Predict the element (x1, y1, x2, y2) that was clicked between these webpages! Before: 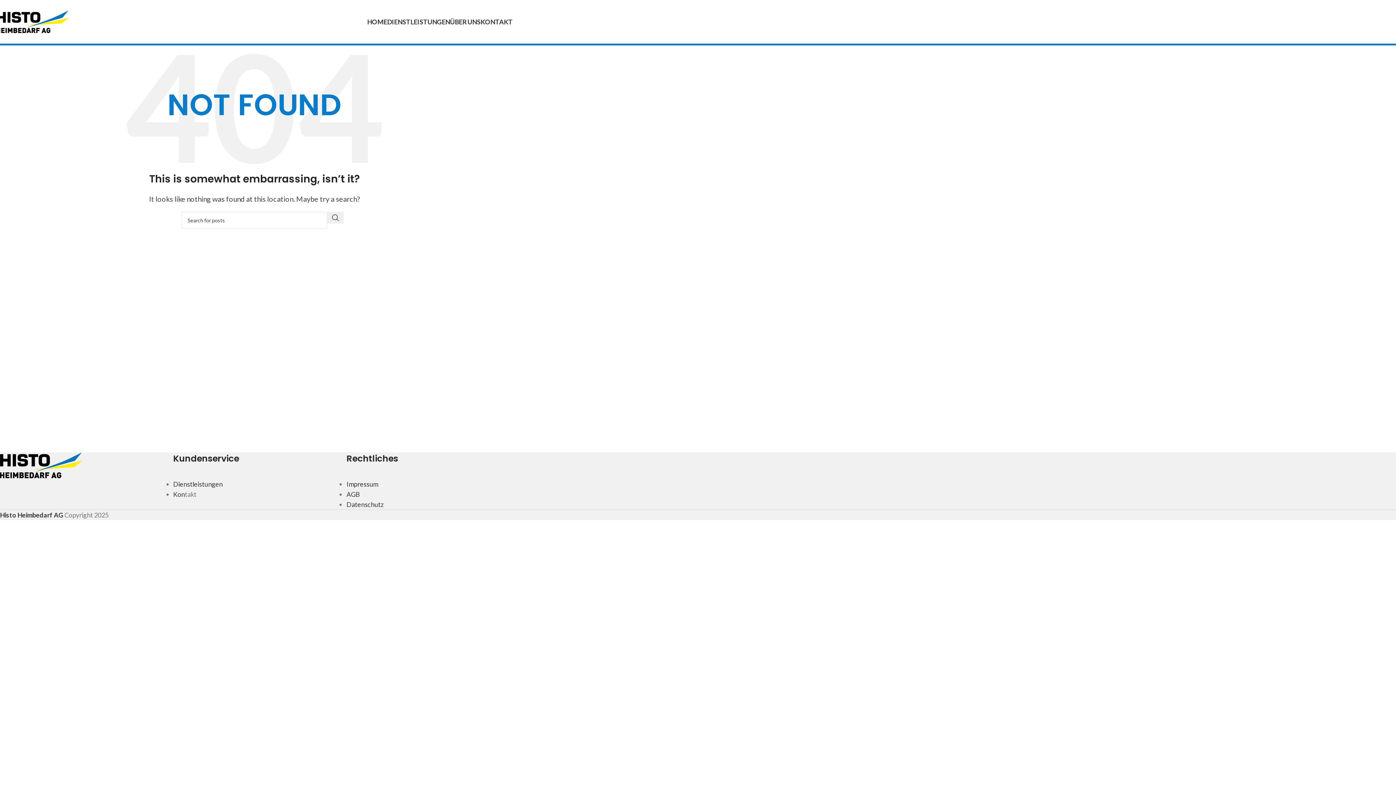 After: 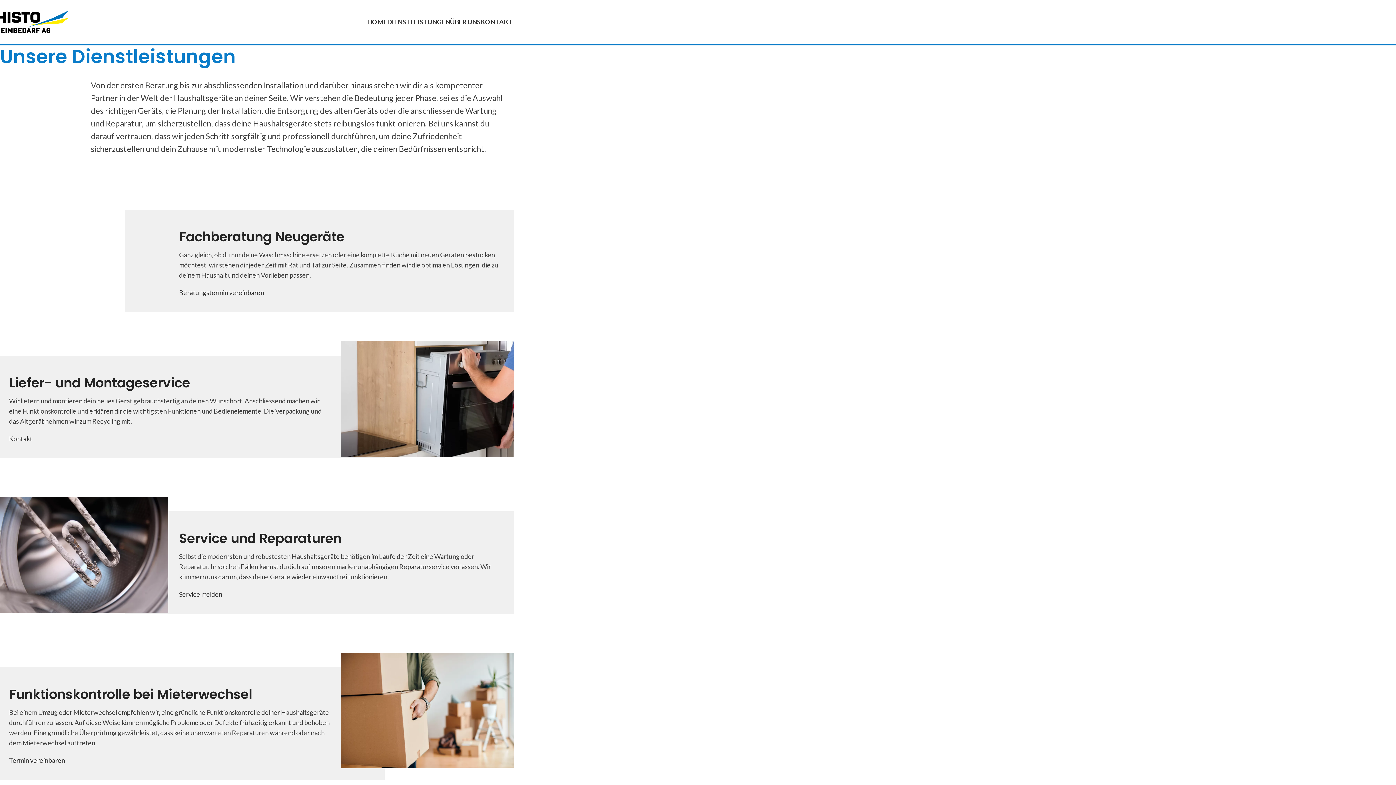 Action: bbox: (173, 480, 222, 488) label: Dienstleistungen